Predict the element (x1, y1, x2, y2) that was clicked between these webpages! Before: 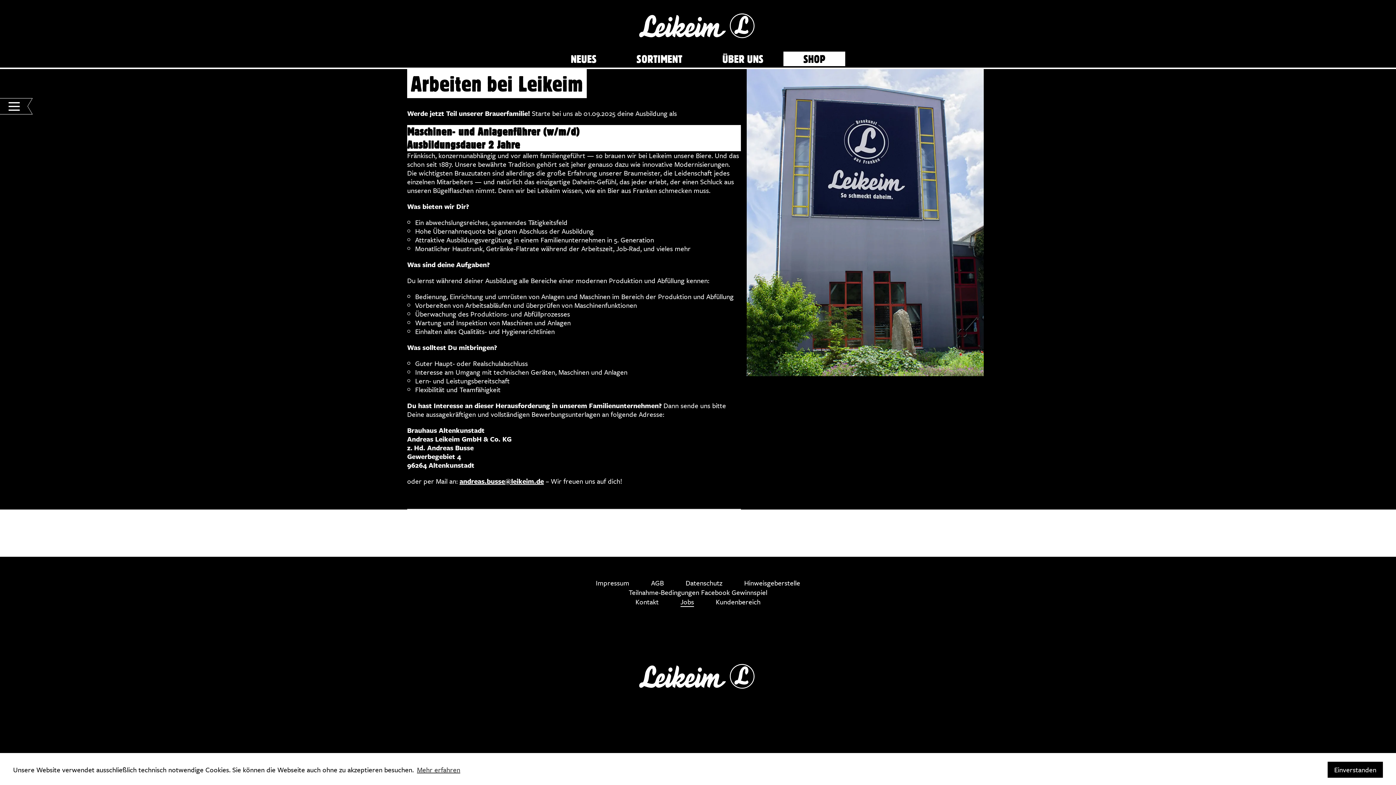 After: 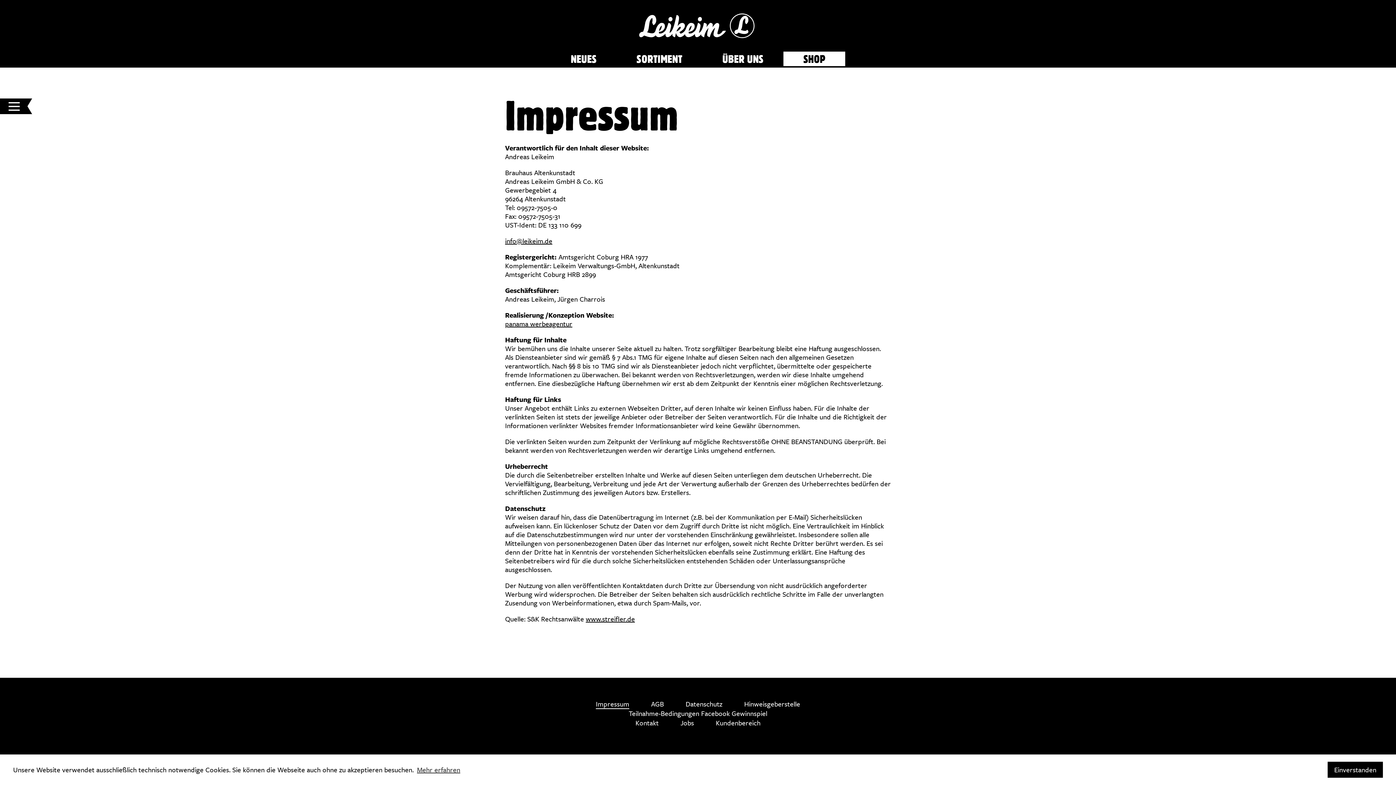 Action: bbox: (595, 578, 629, 588) label: Impressum